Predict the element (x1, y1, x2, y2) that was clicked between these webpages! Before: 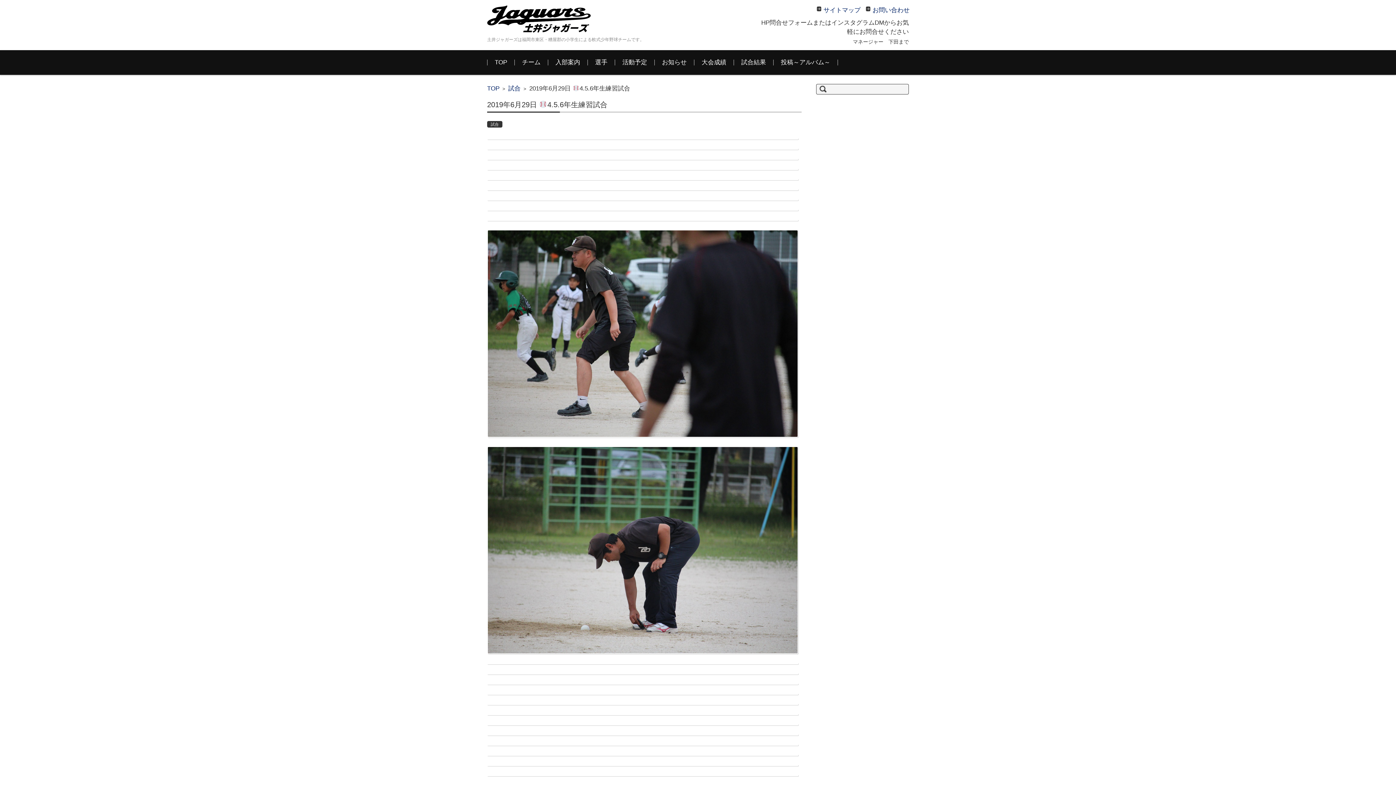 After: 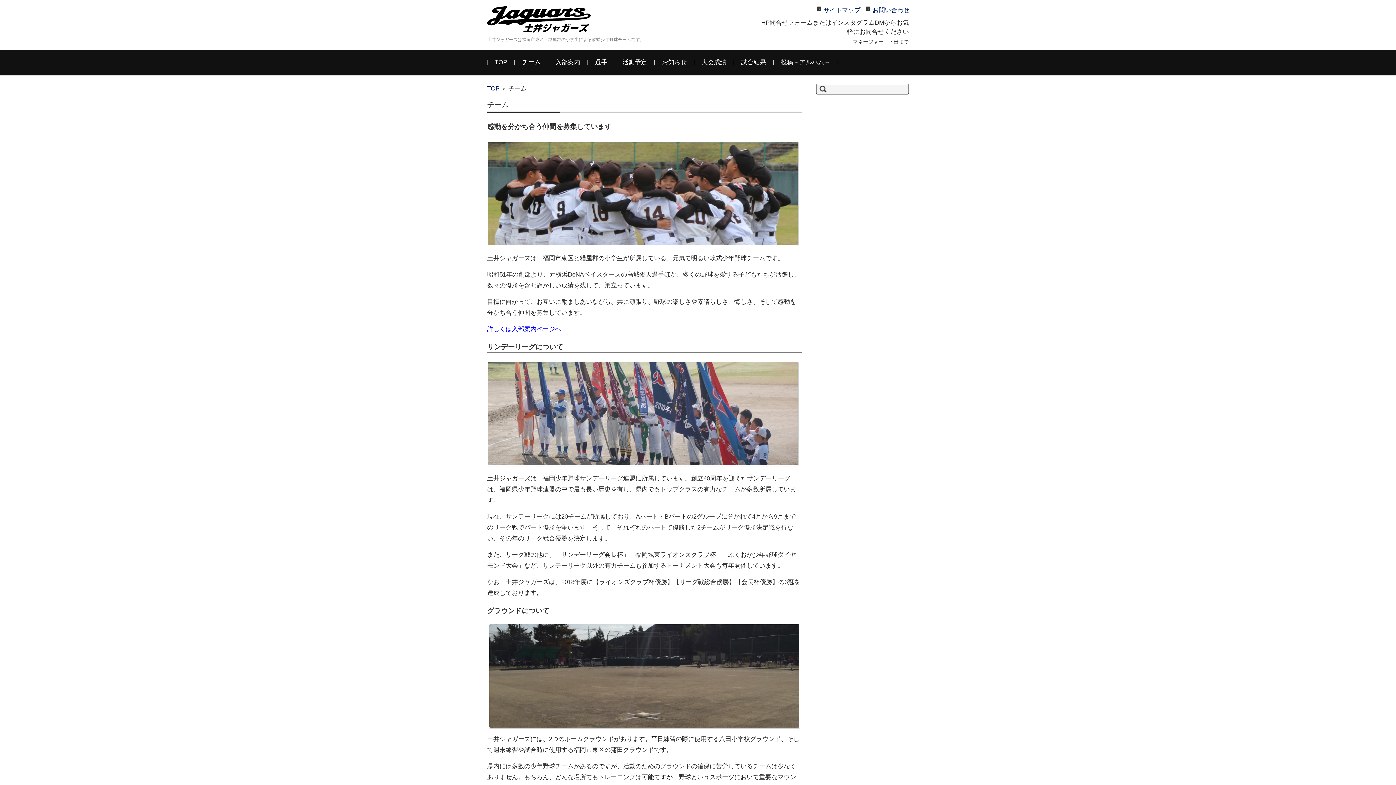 Action: label: チーム bbox: (514, 50, 548, 74)